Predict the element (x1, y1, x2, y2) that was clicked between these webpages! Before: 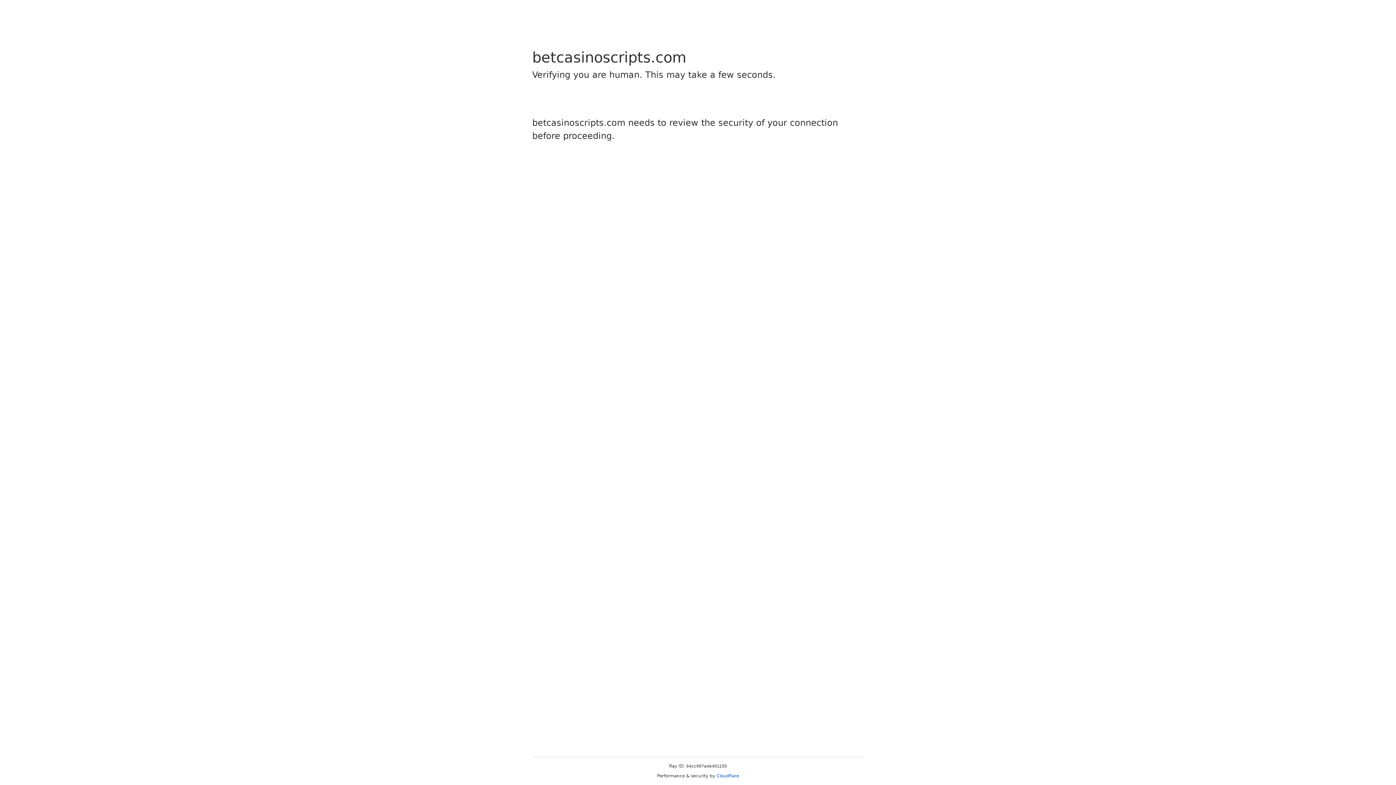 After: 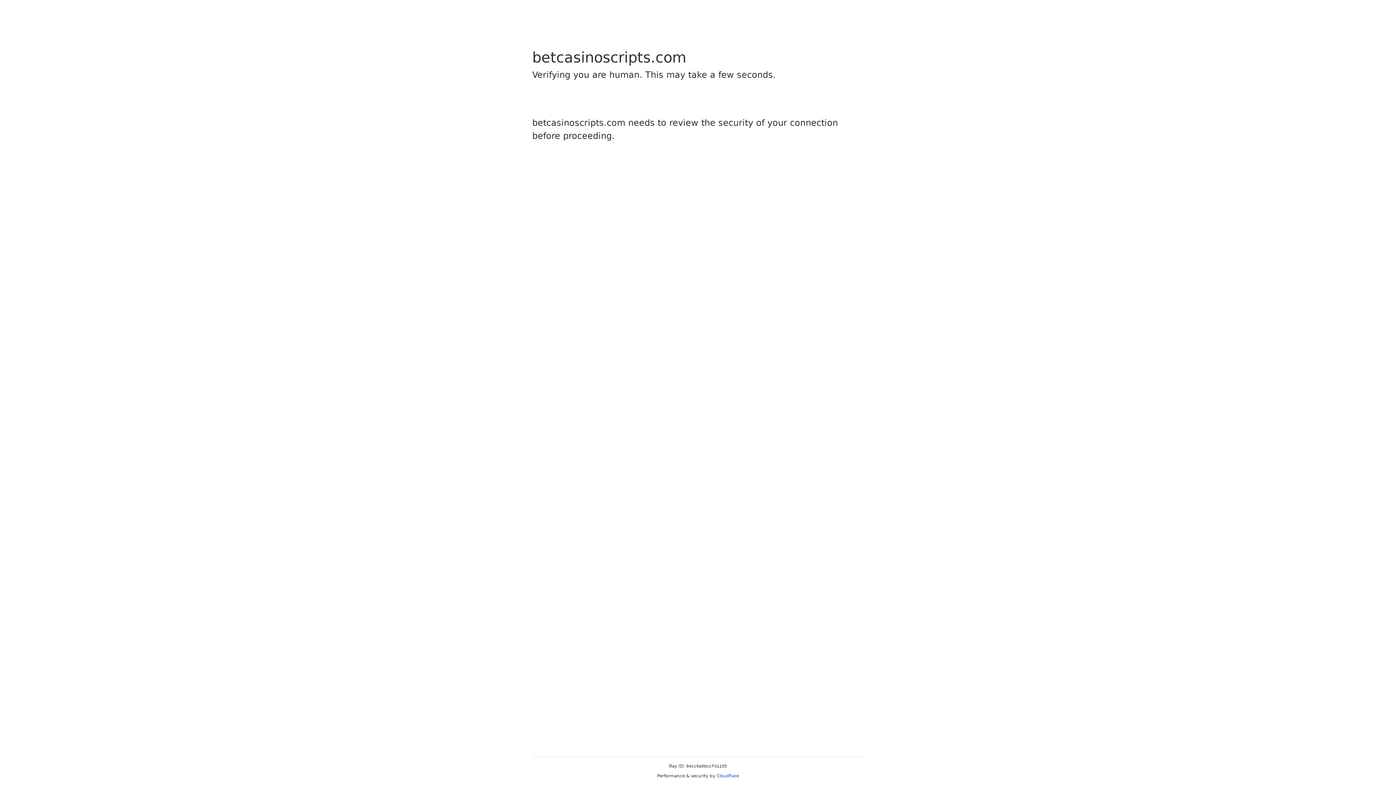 Action: bbox: (716, 773, 739, 778) label: Cloudflare